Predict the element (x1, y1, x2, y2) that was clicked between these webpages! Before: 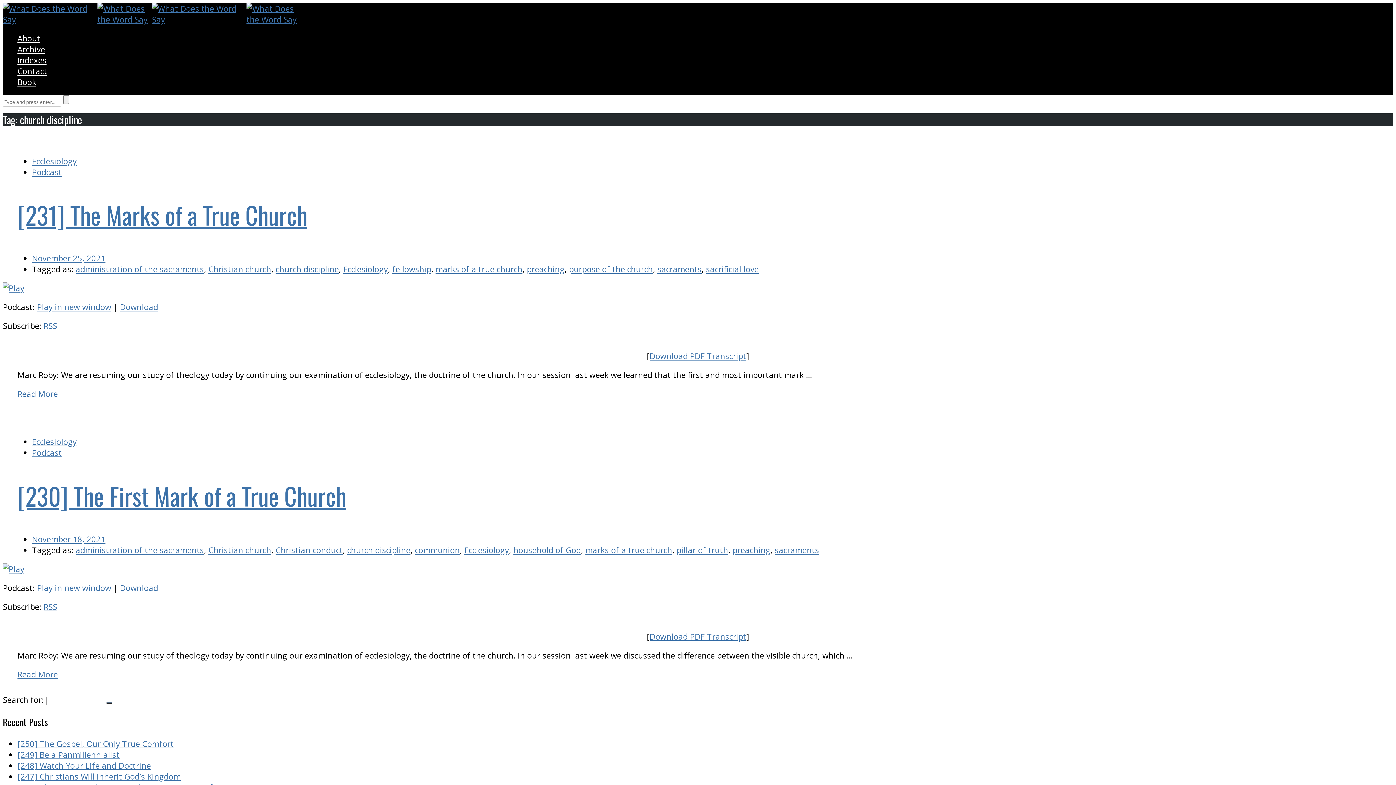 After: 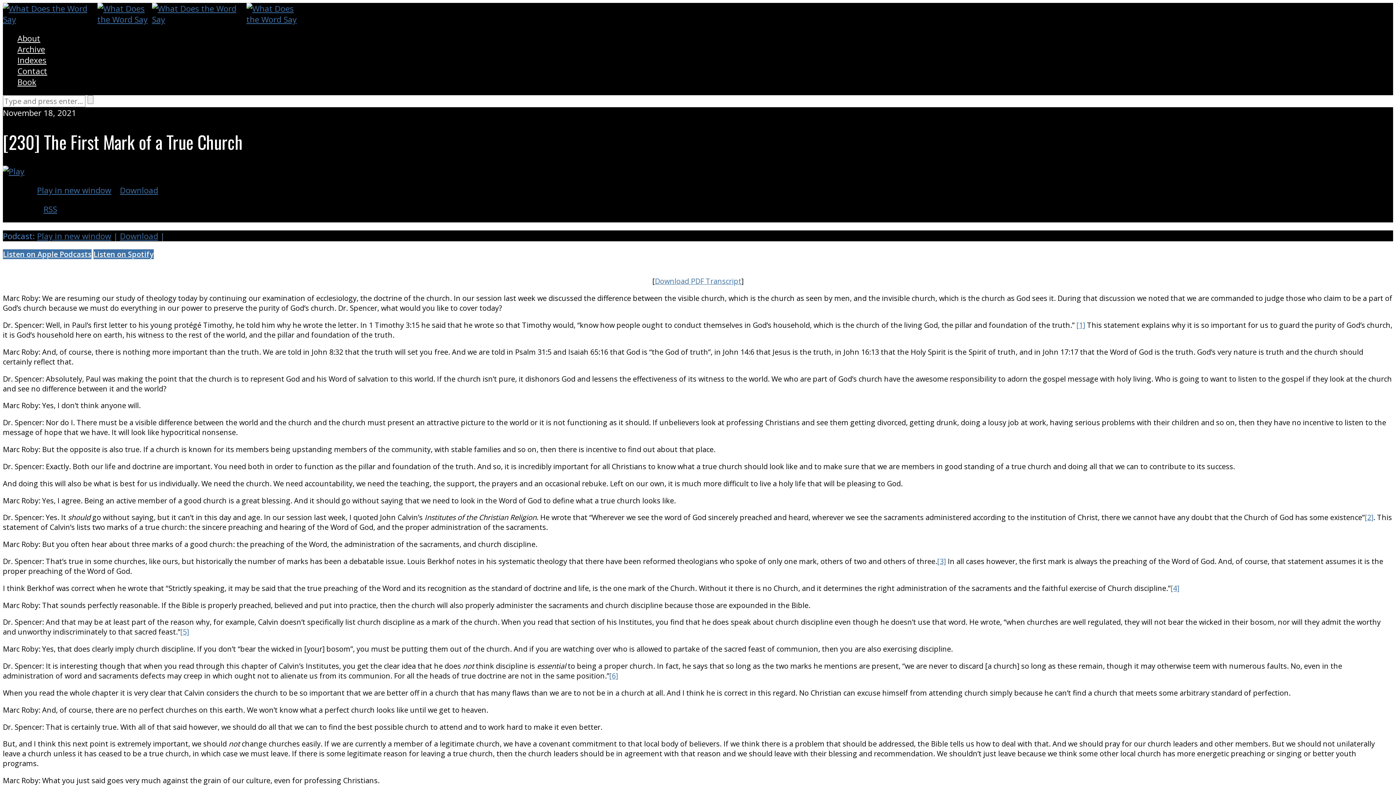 Action: bbox: (17, 669, 57, 680) label: Read More